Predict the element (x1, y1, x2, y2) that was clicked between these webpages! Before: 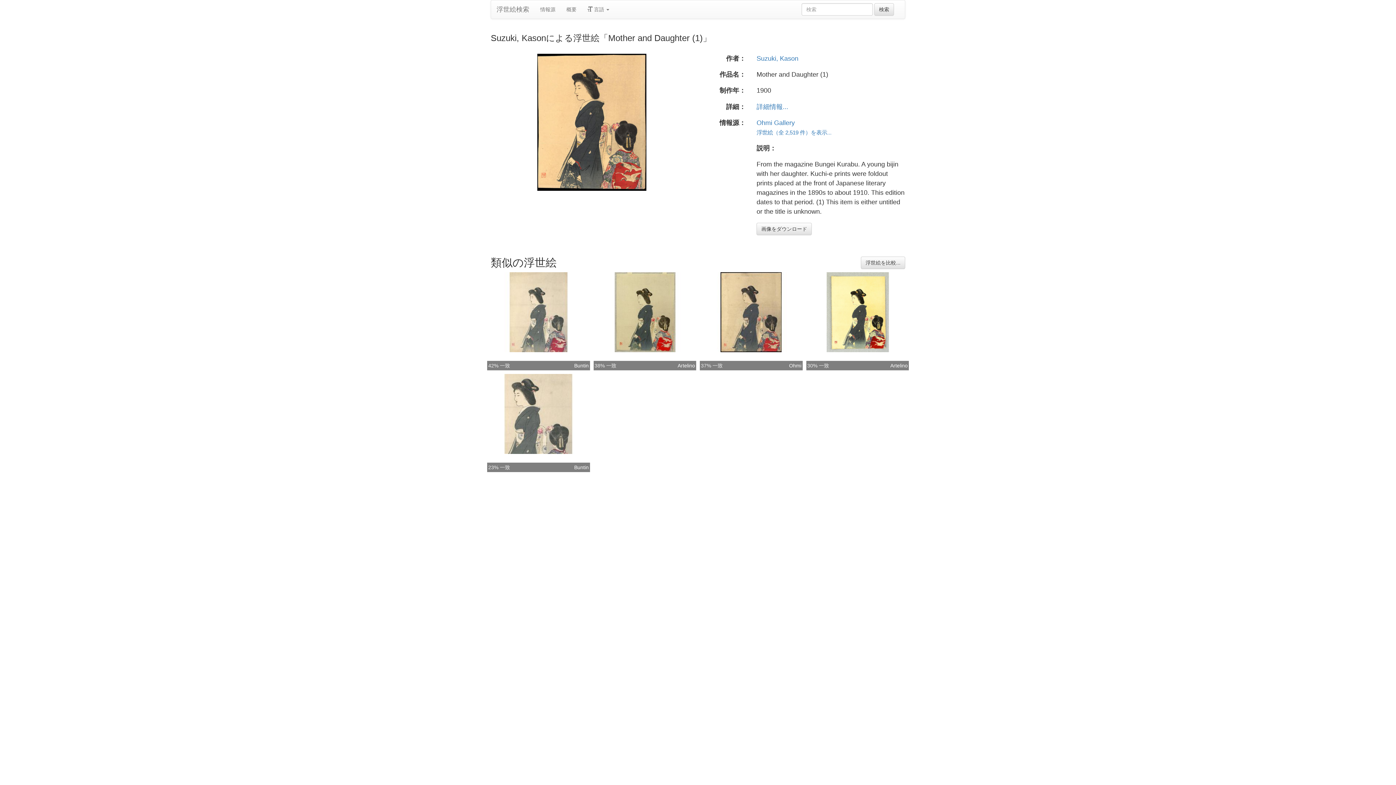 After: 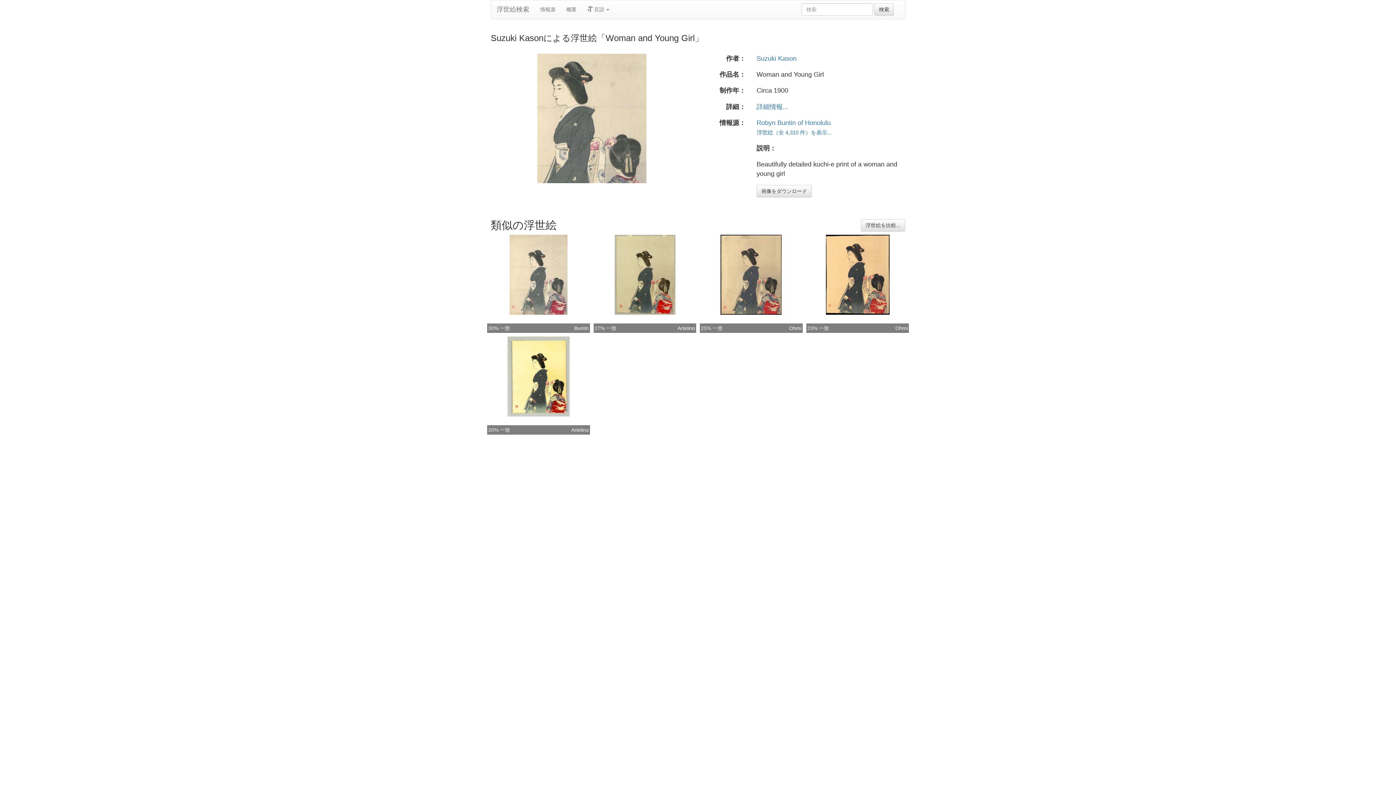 Action: bbox: (498, 410, 578, 416)